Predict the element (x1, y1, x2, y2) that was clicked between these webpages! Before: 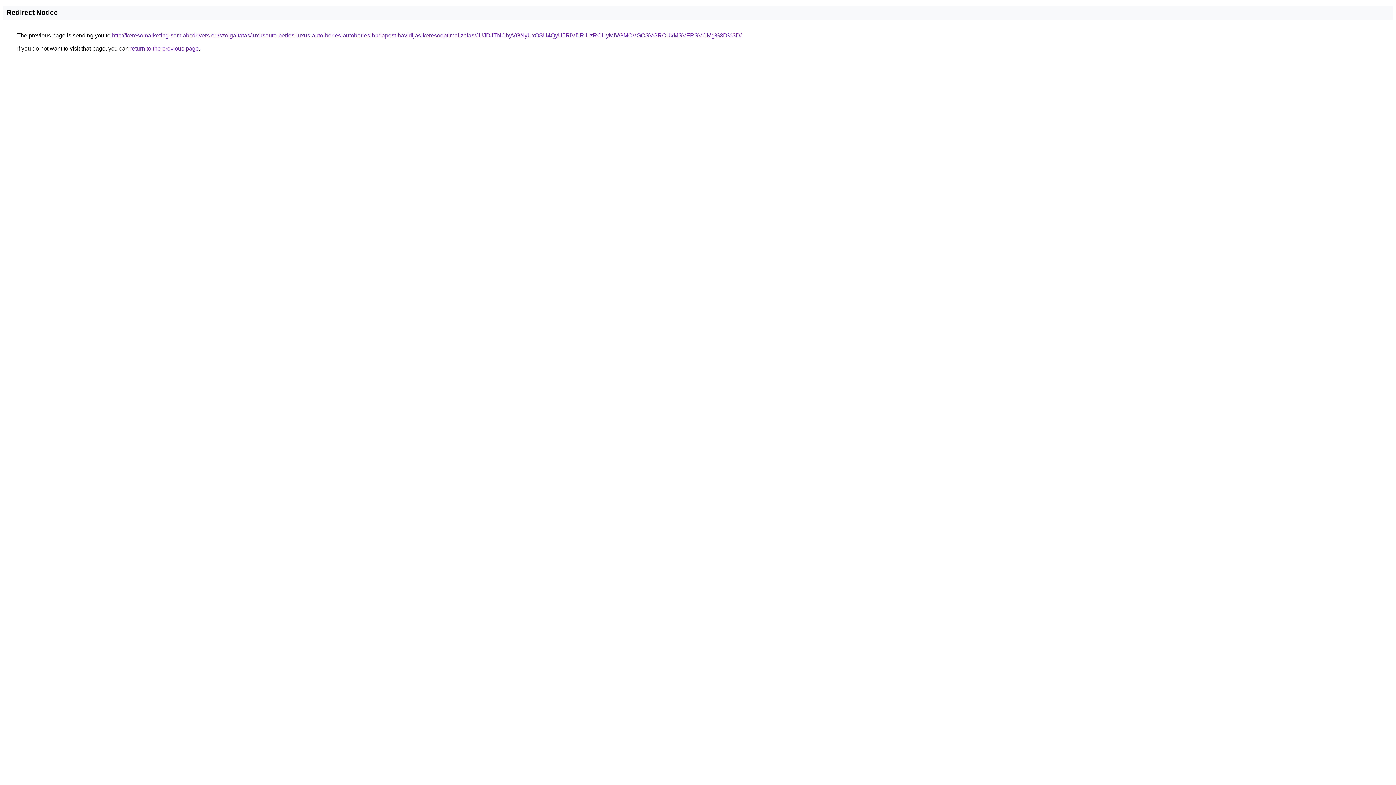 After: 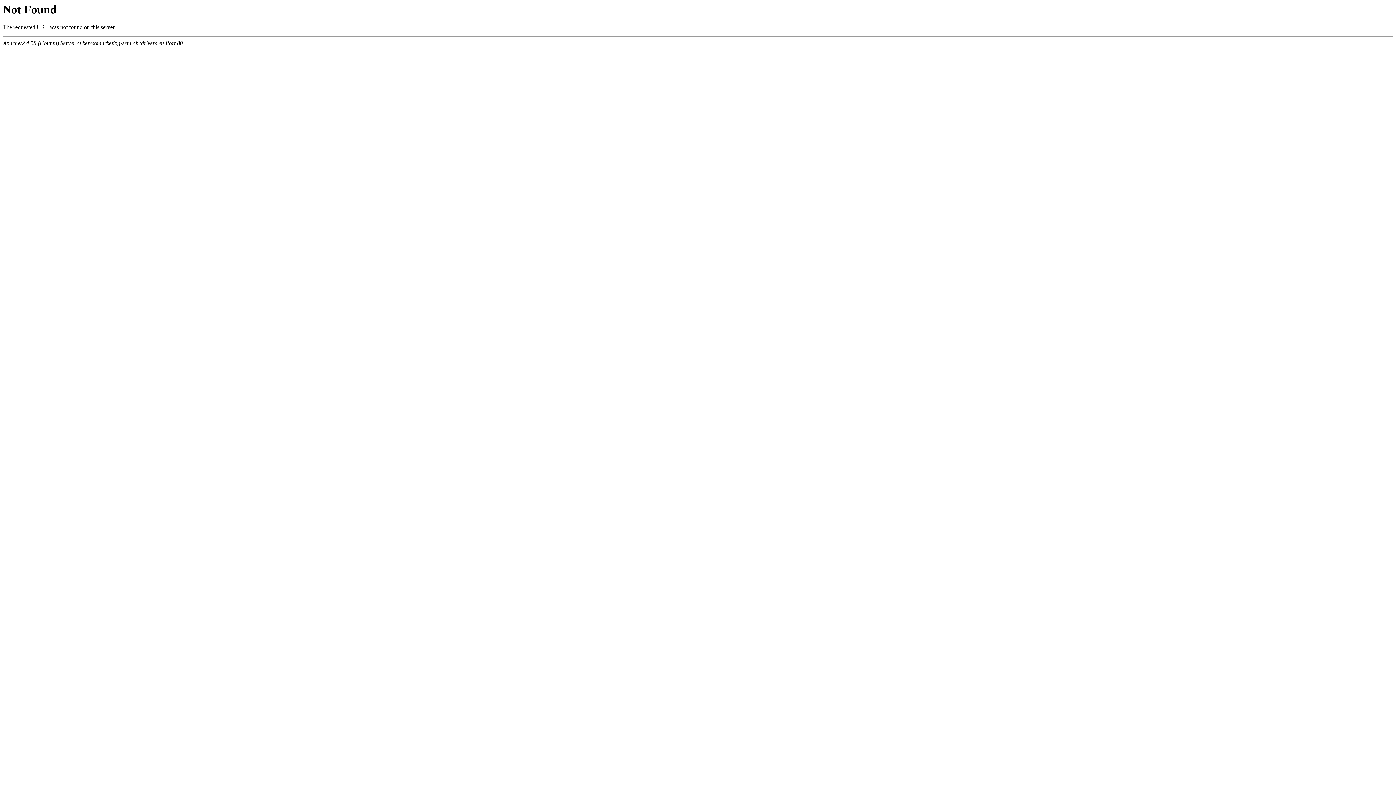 Action: bbox: (112, 32, 741, 38) label: http://keresomarketing-sem.abcdrivers.eu/szolgaltatas/luxusauto-berles-luxus-auto-berles-autoberles-budapest-havidijas-keresooptimalizalas/JUJDJTNCbyVGNyUxOSU4QyU5RiVDRiUzRCUyMiVGMCVGOSVGRCUxMSVFRSVCMg%3D%3D/